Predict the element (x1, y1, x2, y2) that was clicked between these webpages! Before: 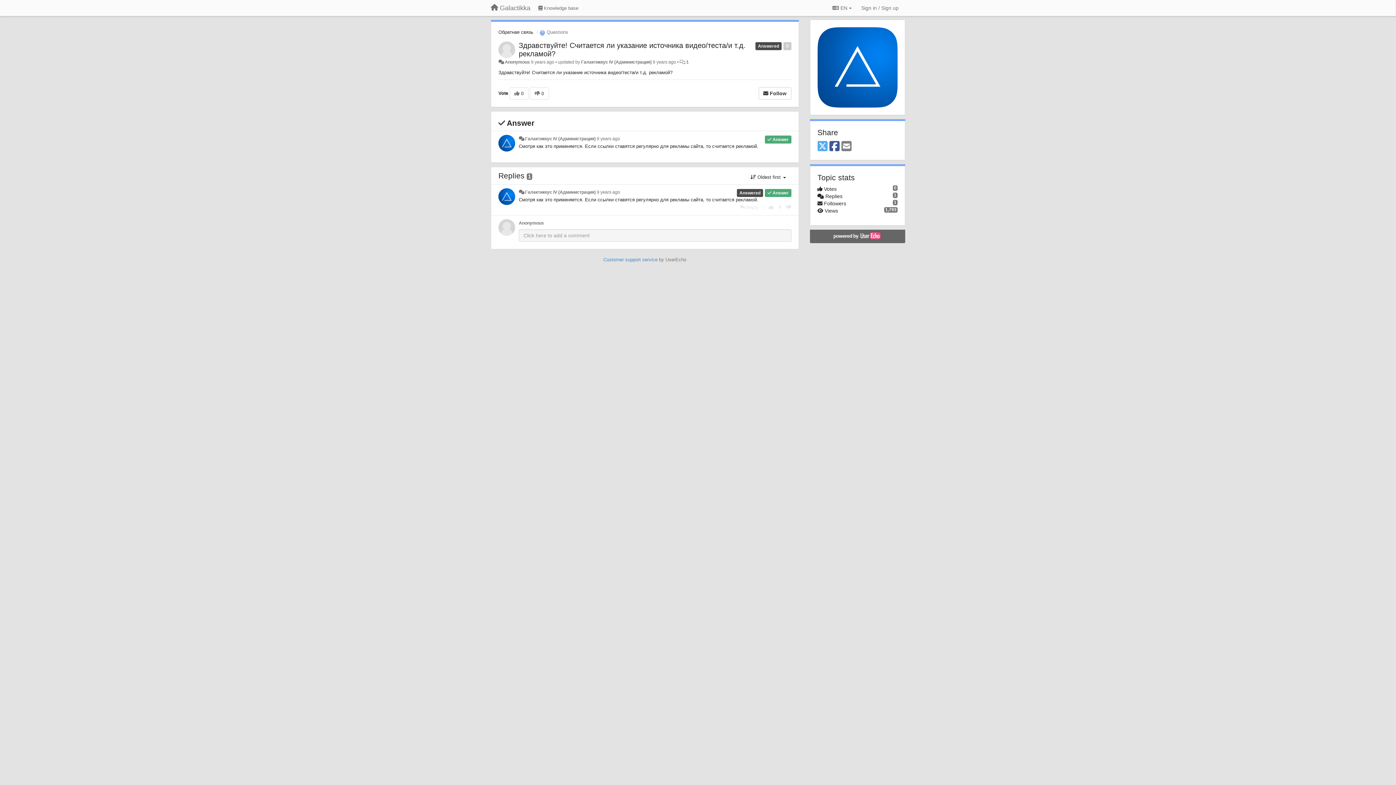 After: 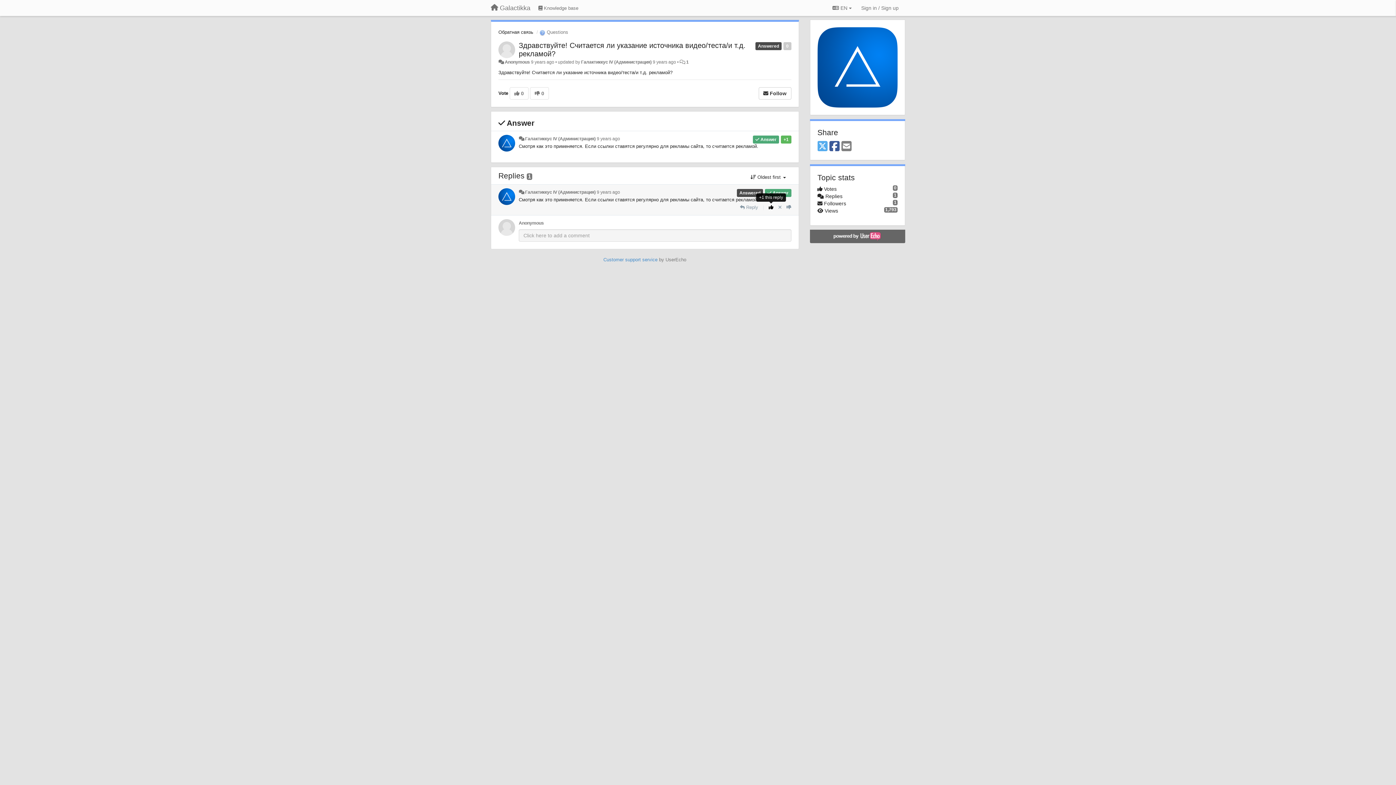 Action: label: +1 this reply bbox: (768, 204, 773, 210)